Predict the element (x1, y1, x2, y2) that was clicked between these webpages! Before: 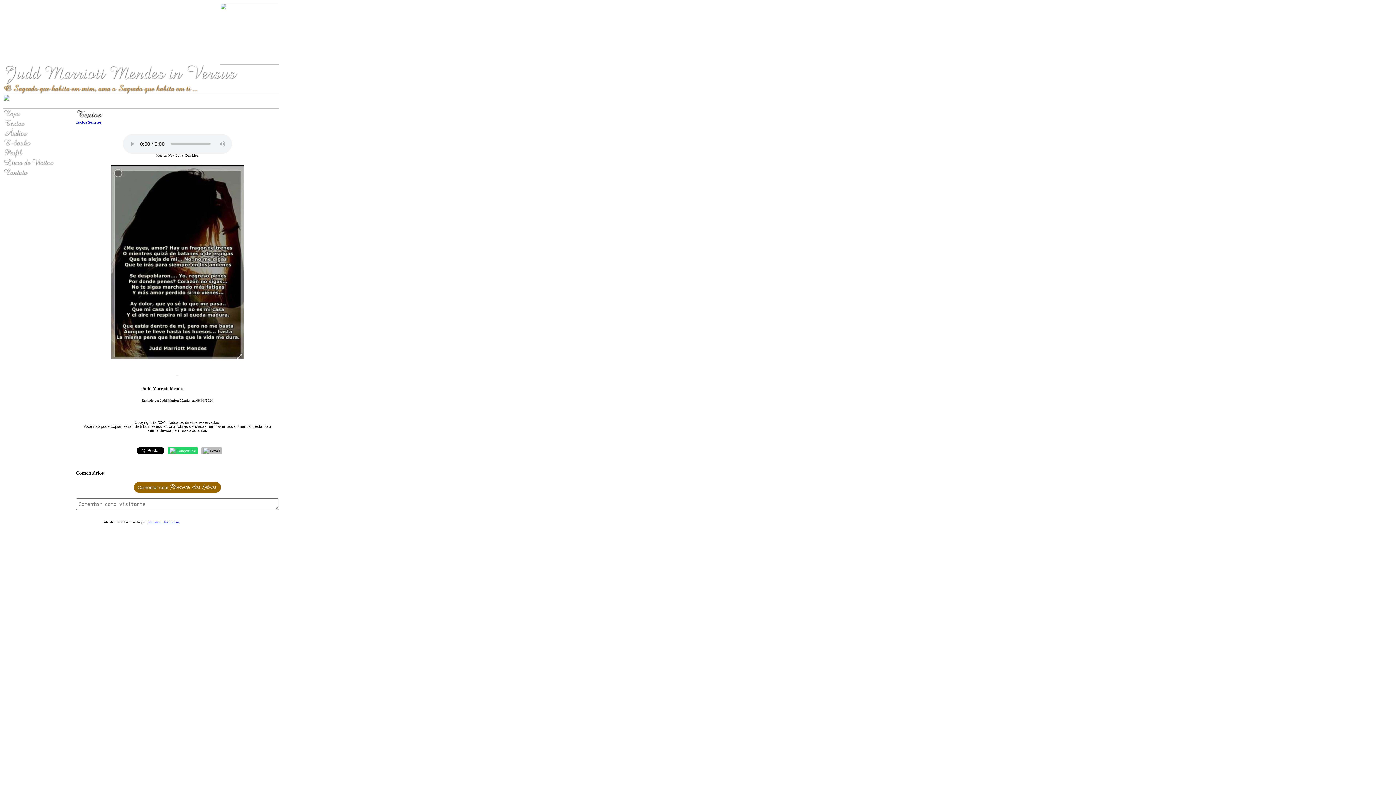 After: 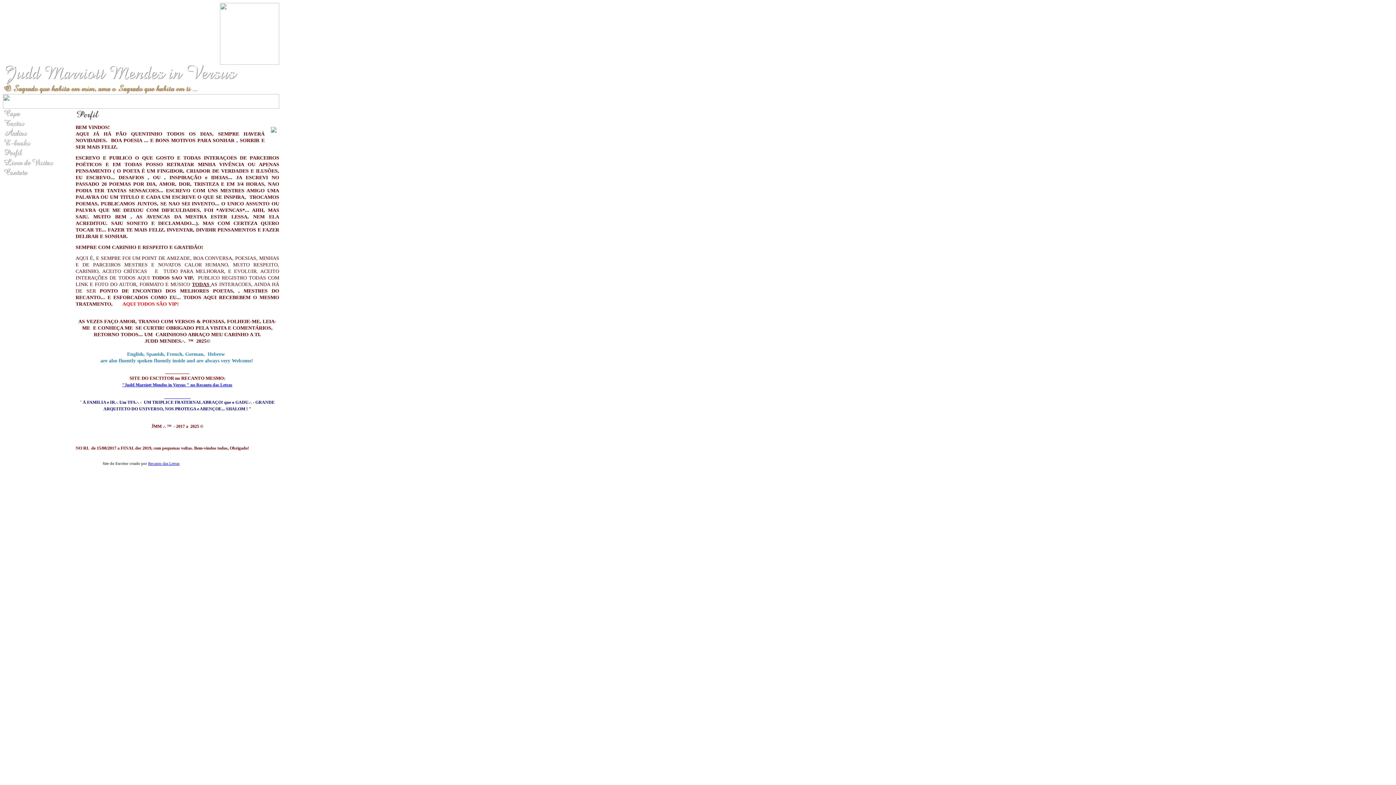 Action: bbox: (2, 154, 24, 158)